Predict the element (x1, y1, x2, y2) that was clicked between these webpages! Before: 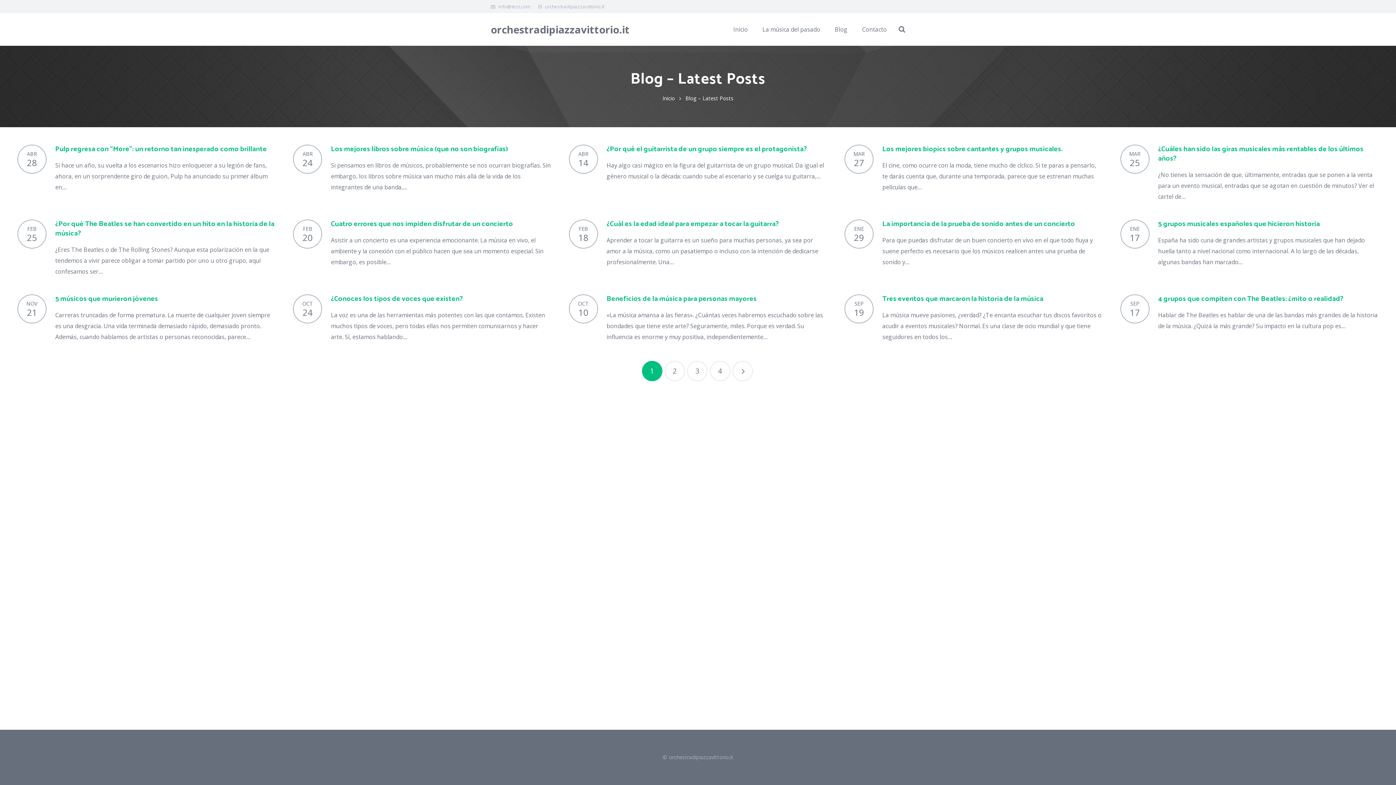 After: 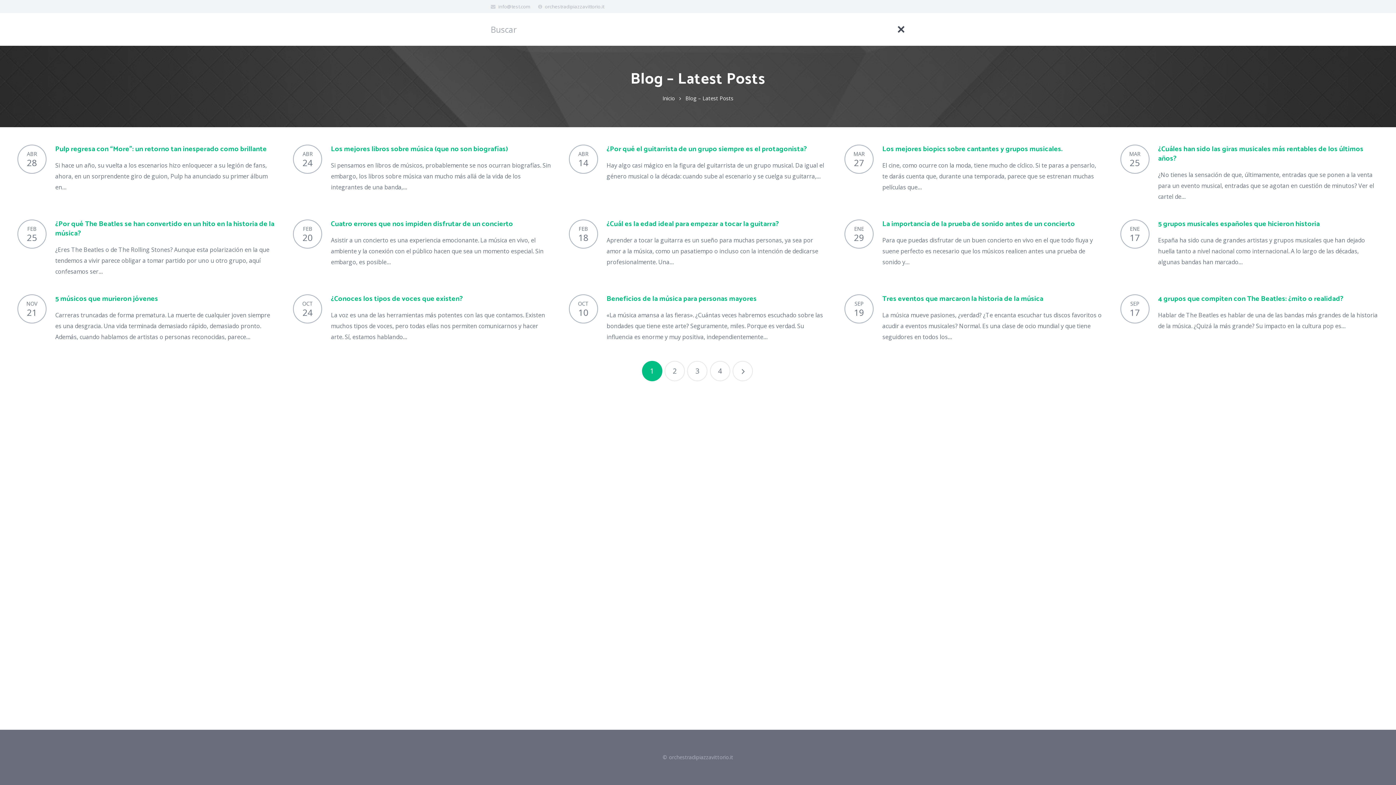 Action: bbox: (894, 21, 910, 37)